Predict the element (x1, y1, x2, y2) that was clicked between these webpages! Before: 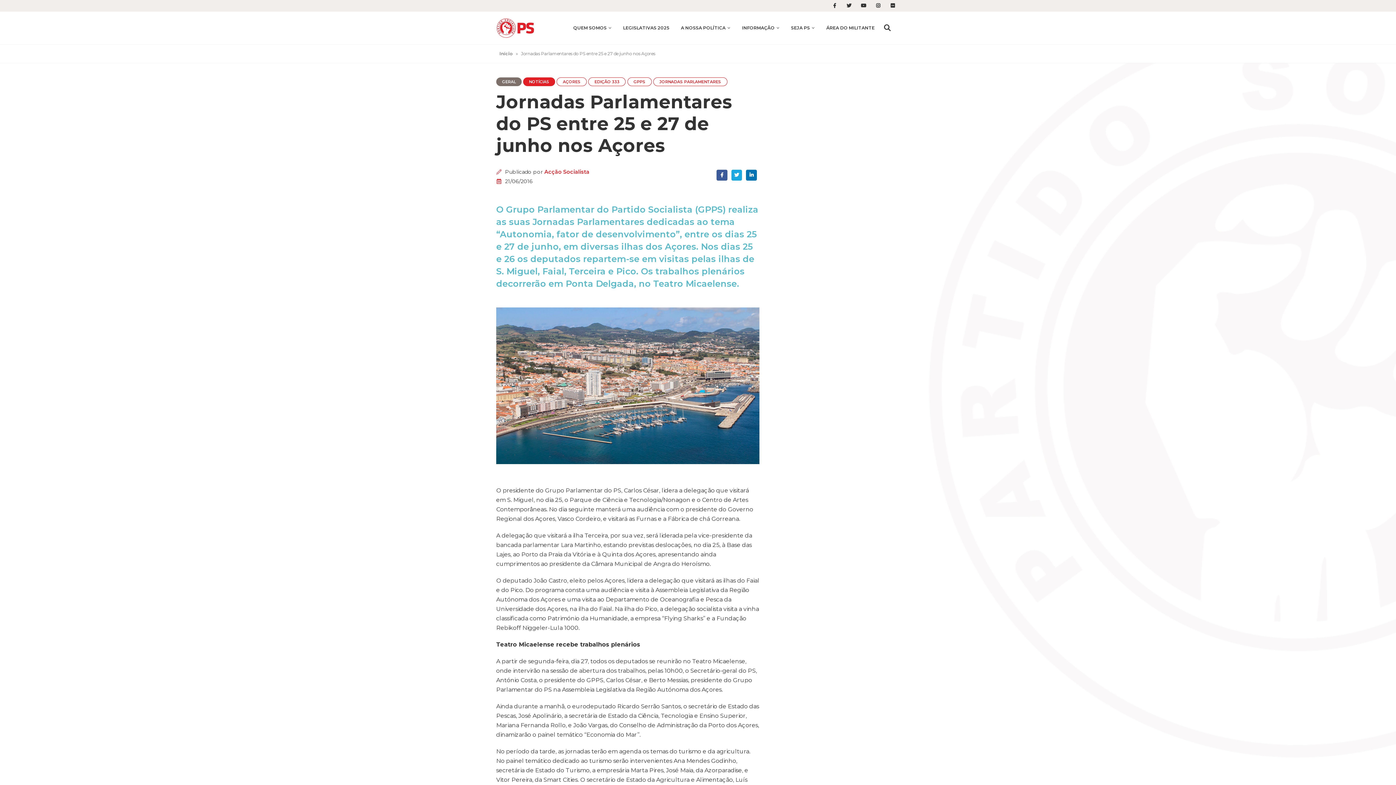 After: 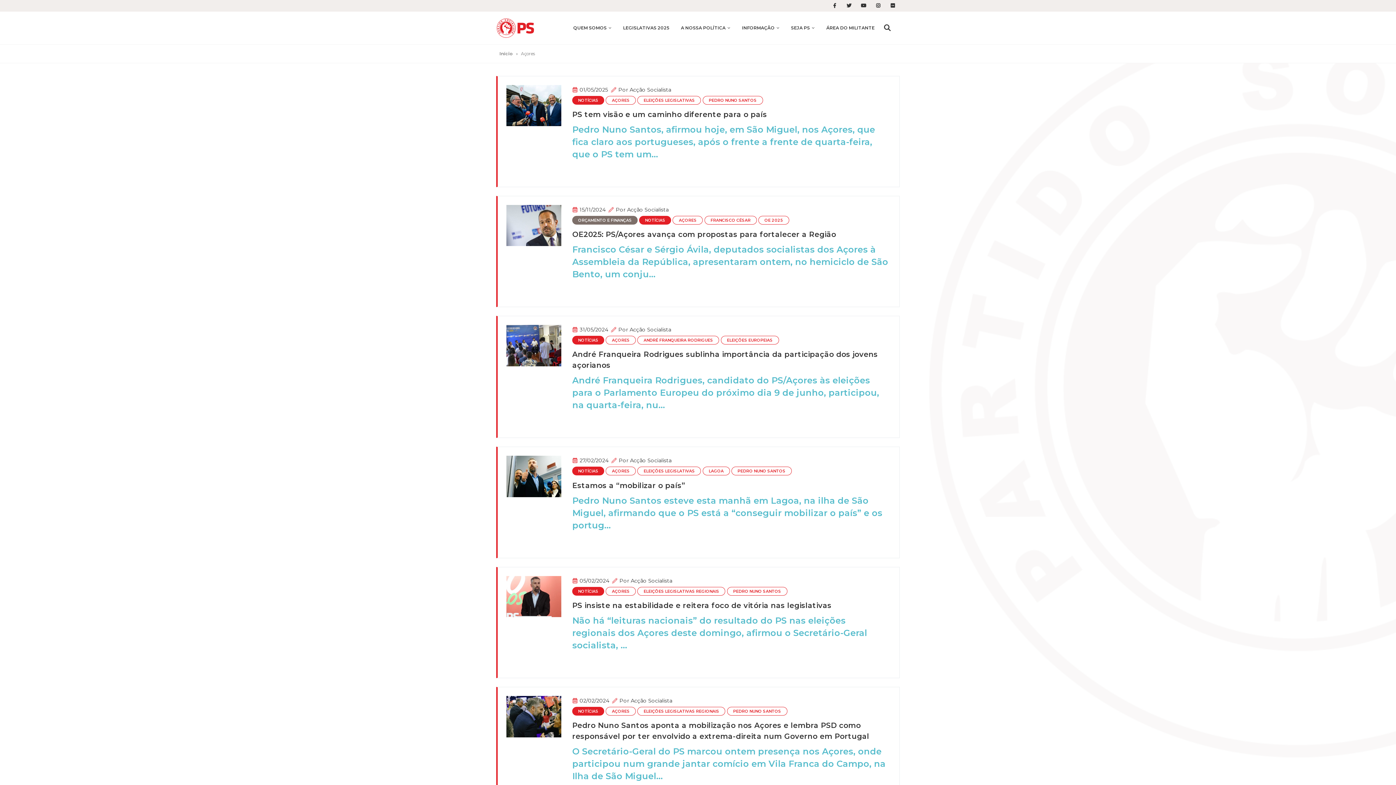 Action: label: AÇORES bbox: (556, 77, 587, 86)